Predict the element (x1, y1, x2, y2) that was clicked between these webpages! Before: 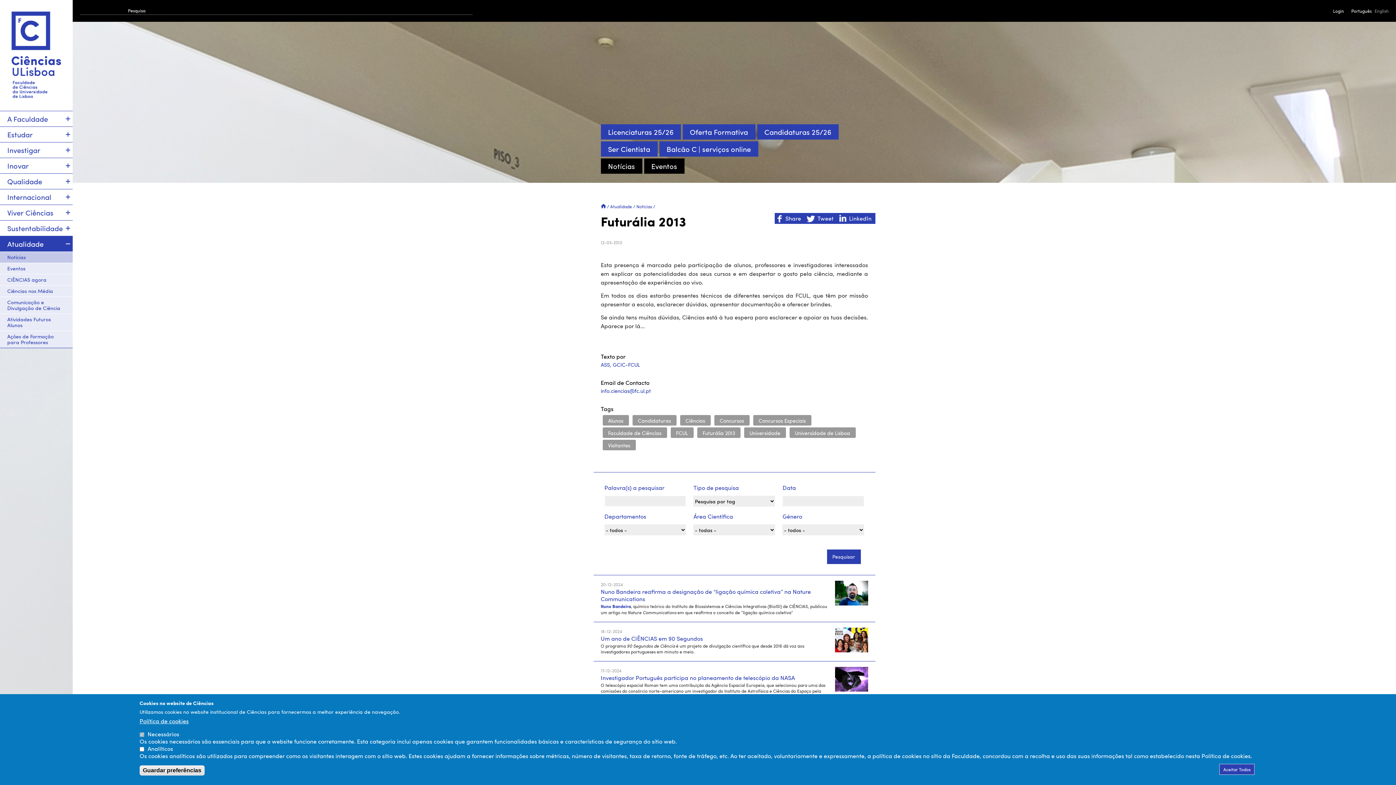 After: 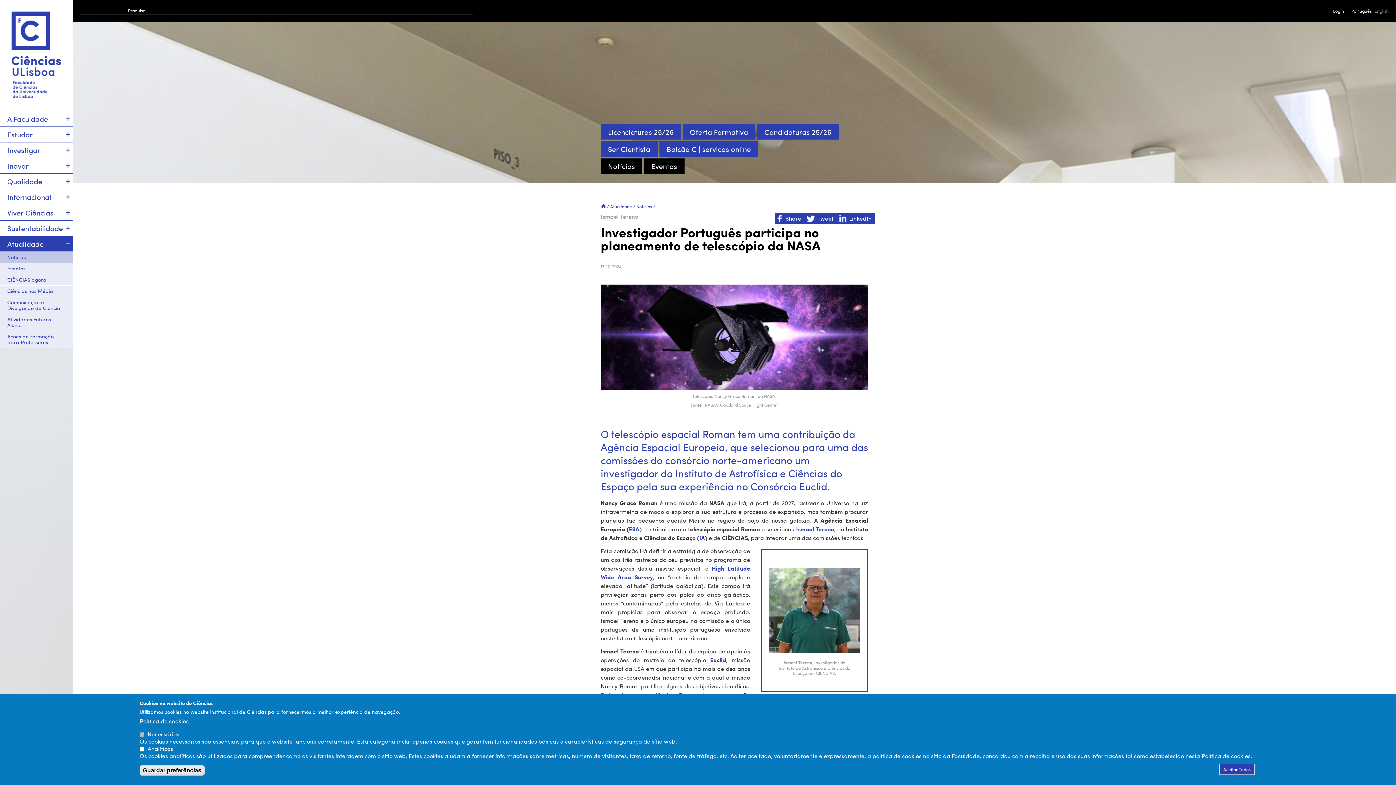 Action: label: Investigador Português participa no planeamento de telescópio da NASA bbox: (600, 674, 795, 681)